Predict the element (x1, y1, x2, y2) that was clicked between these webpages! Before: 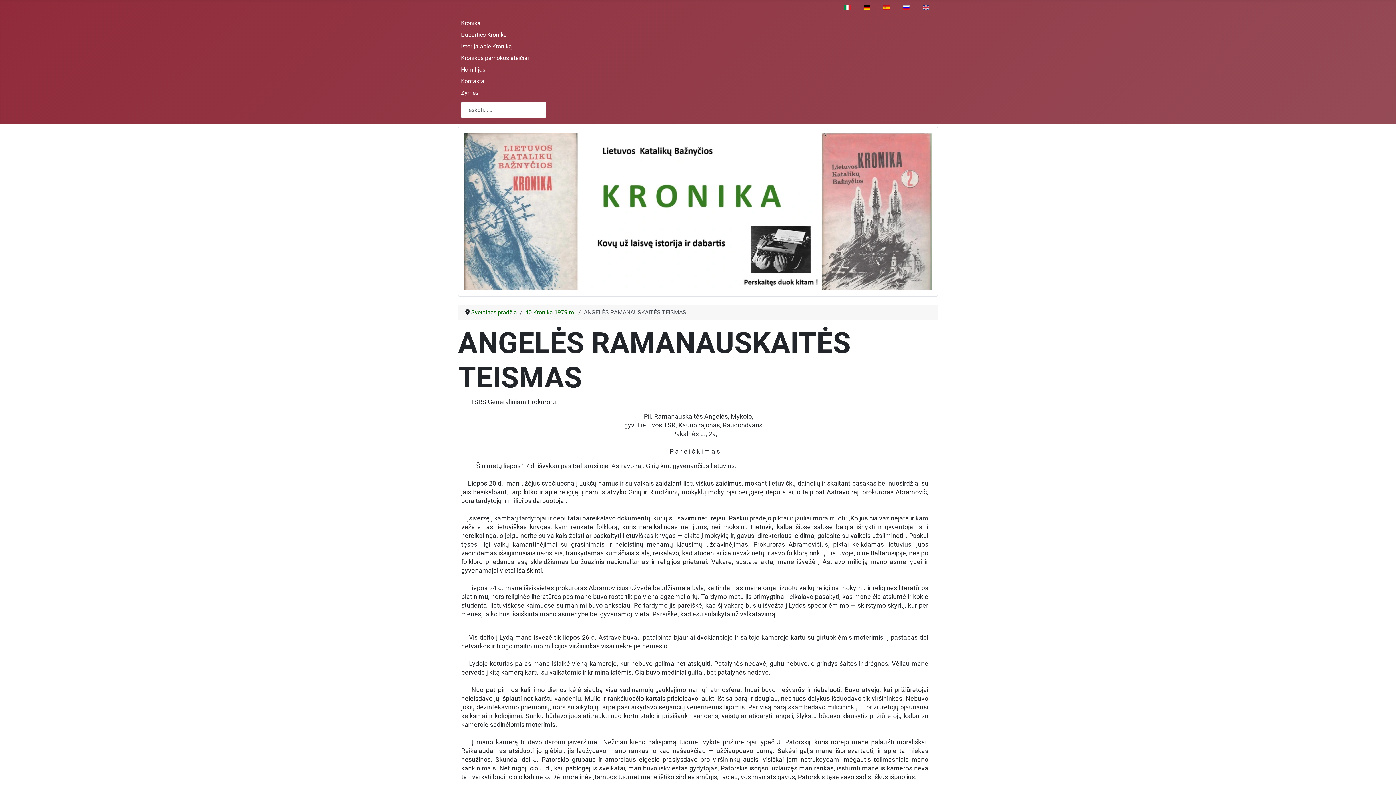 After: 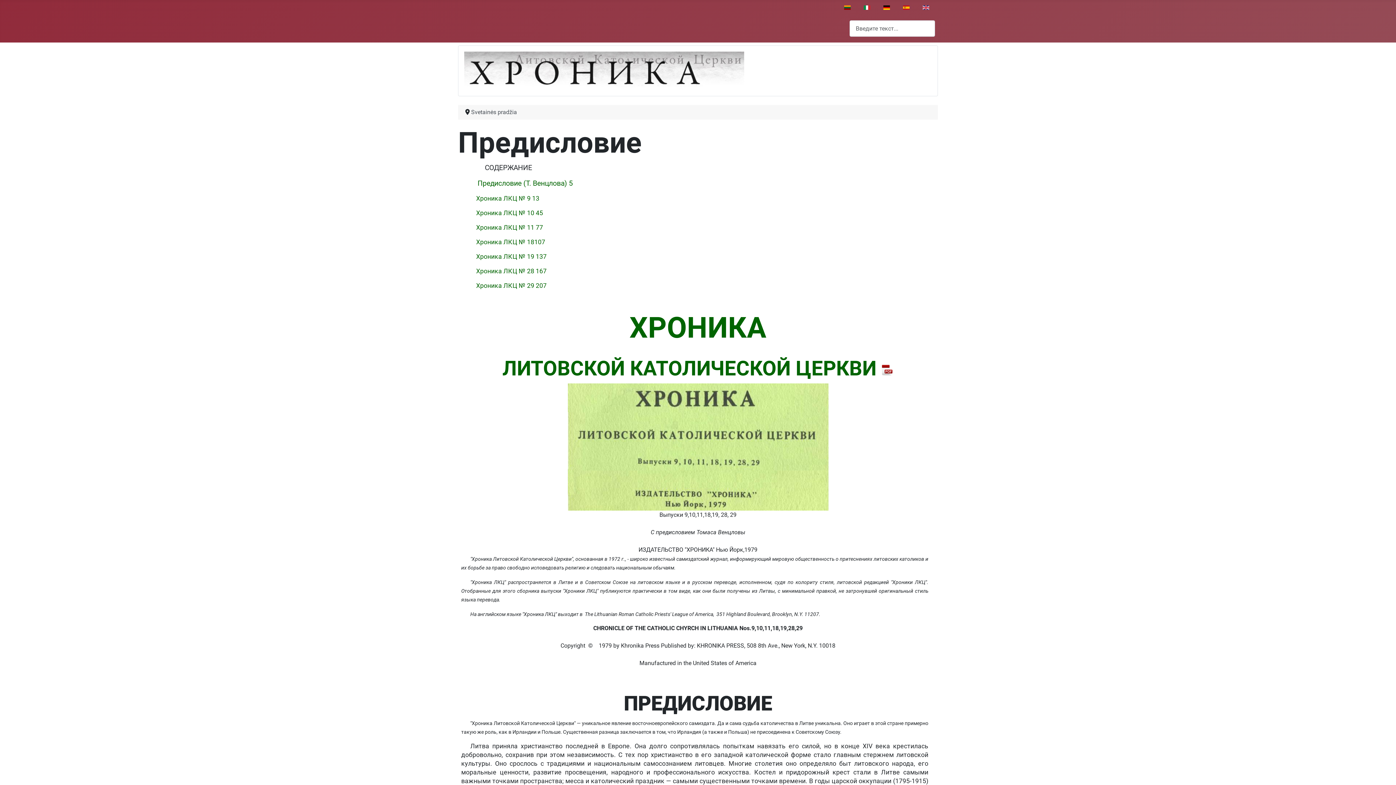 Action: bbox: (900, 0, 912, 13)